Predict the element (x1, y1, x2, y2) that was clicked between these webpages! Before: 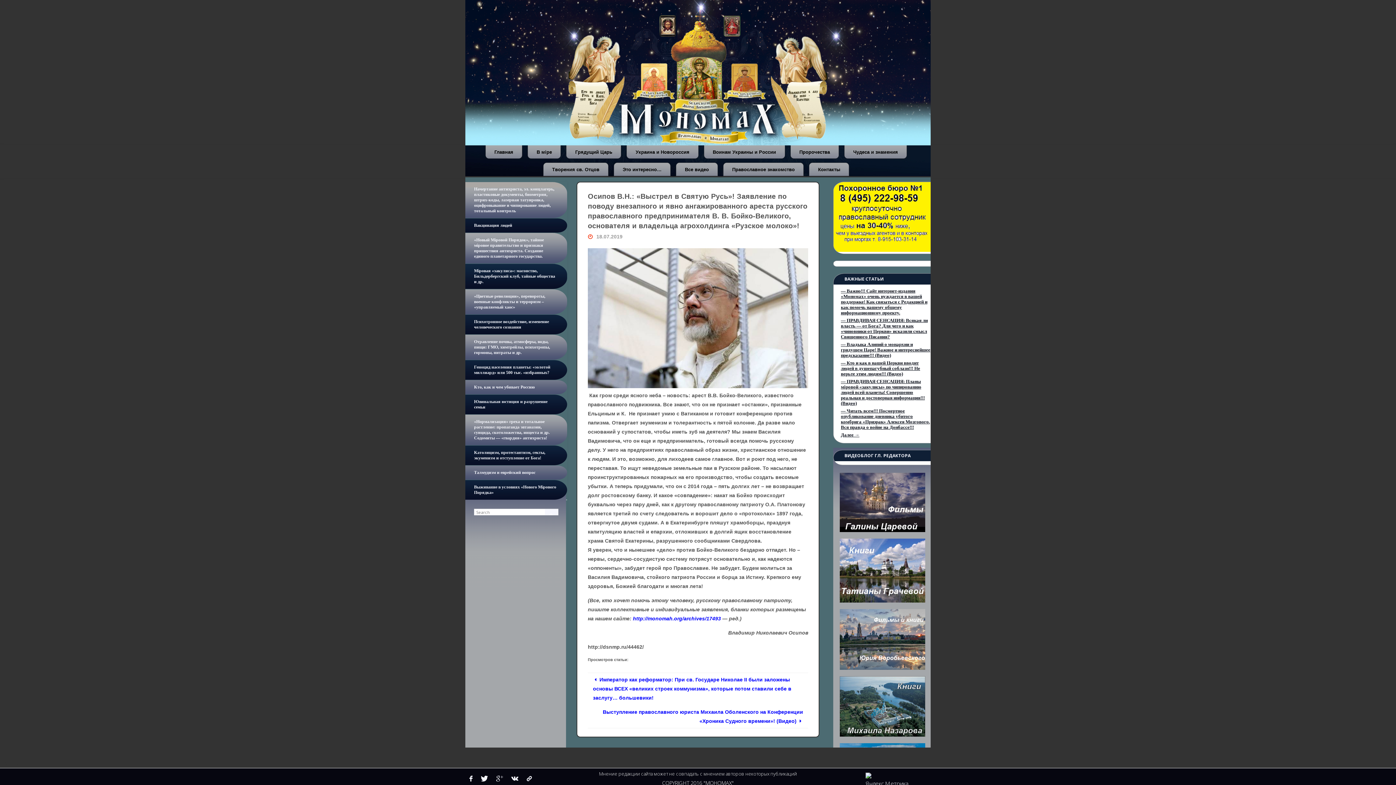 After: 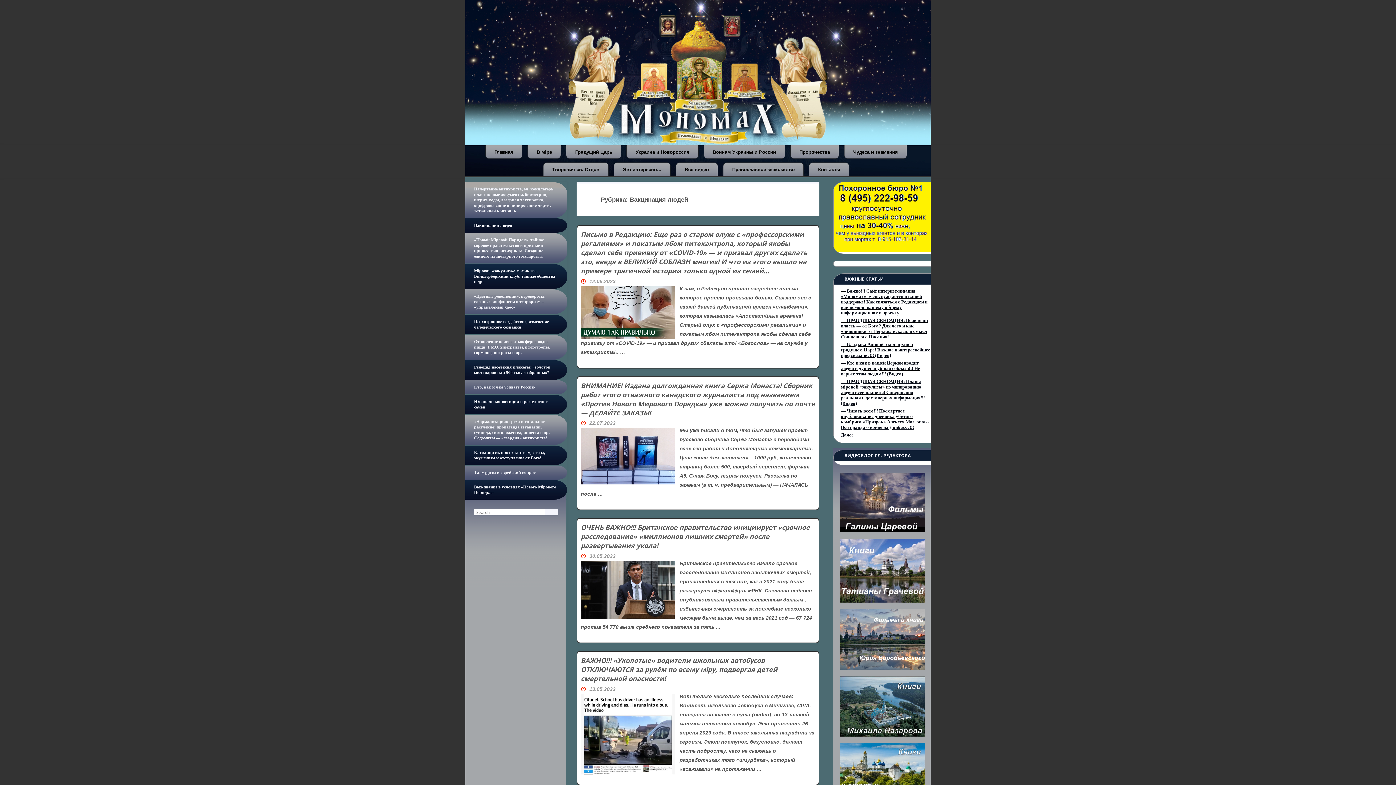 Action: label: Вакцинация людей bbox: (465, 218, 567, 232)